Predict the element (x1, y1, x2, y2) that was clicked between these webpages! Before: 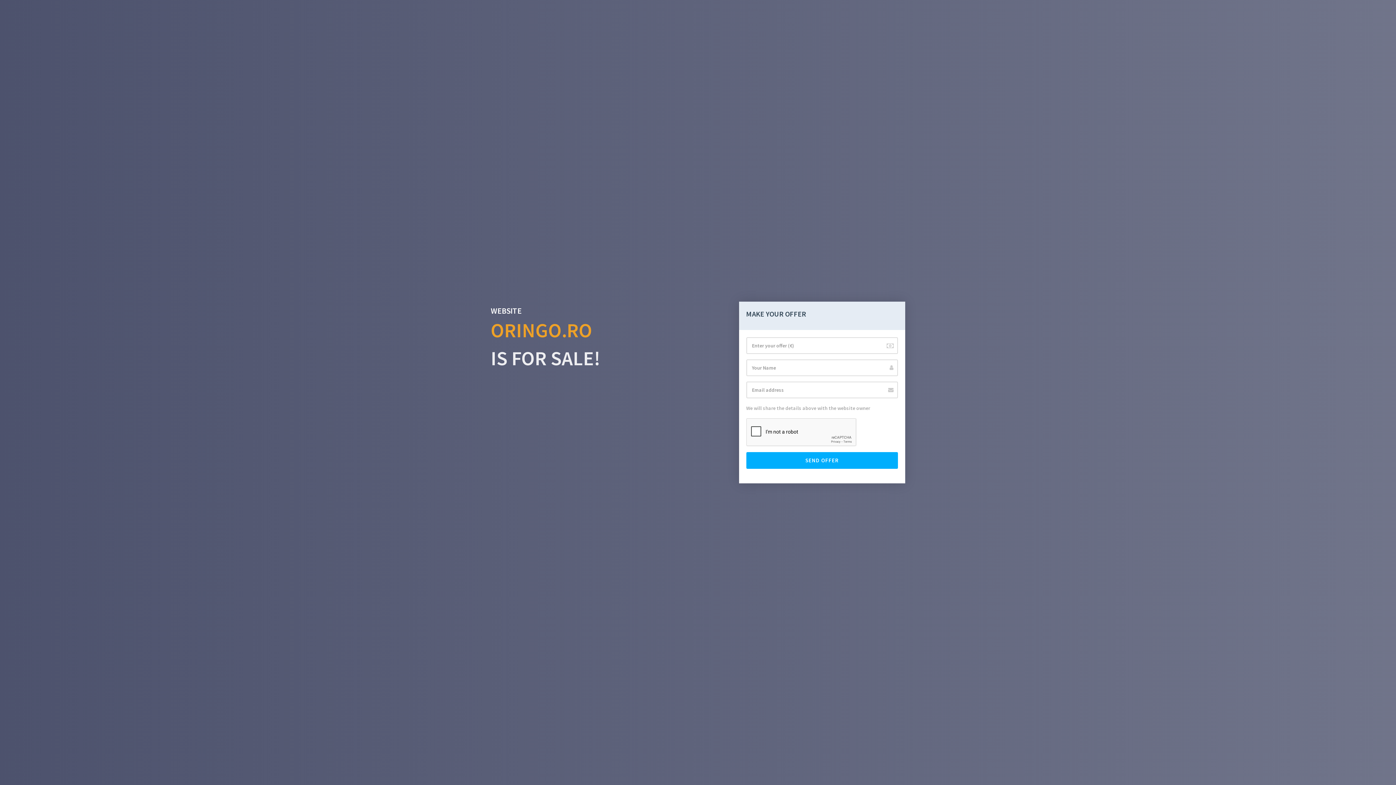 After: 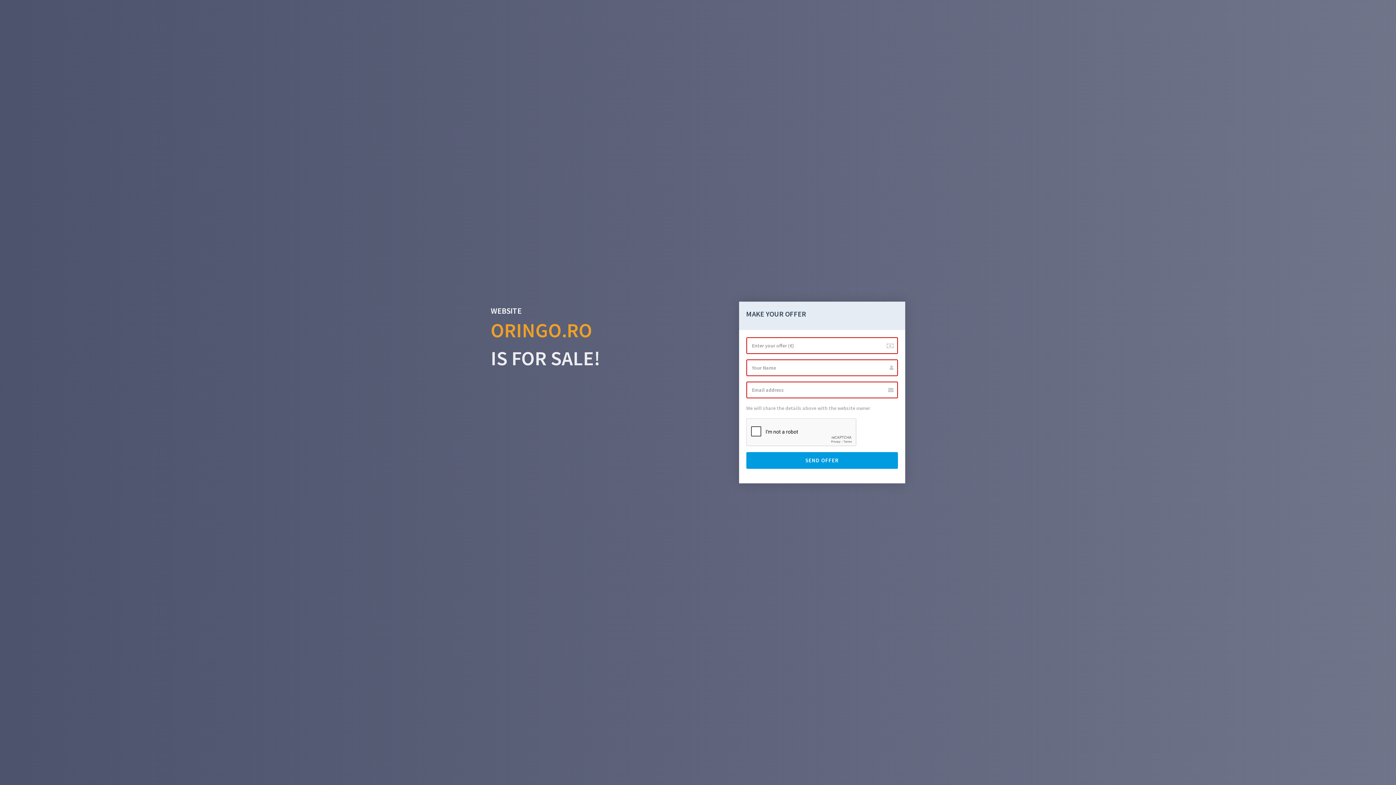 Action: label: SEND OFFER bbox: (746, 452, 898, 469)